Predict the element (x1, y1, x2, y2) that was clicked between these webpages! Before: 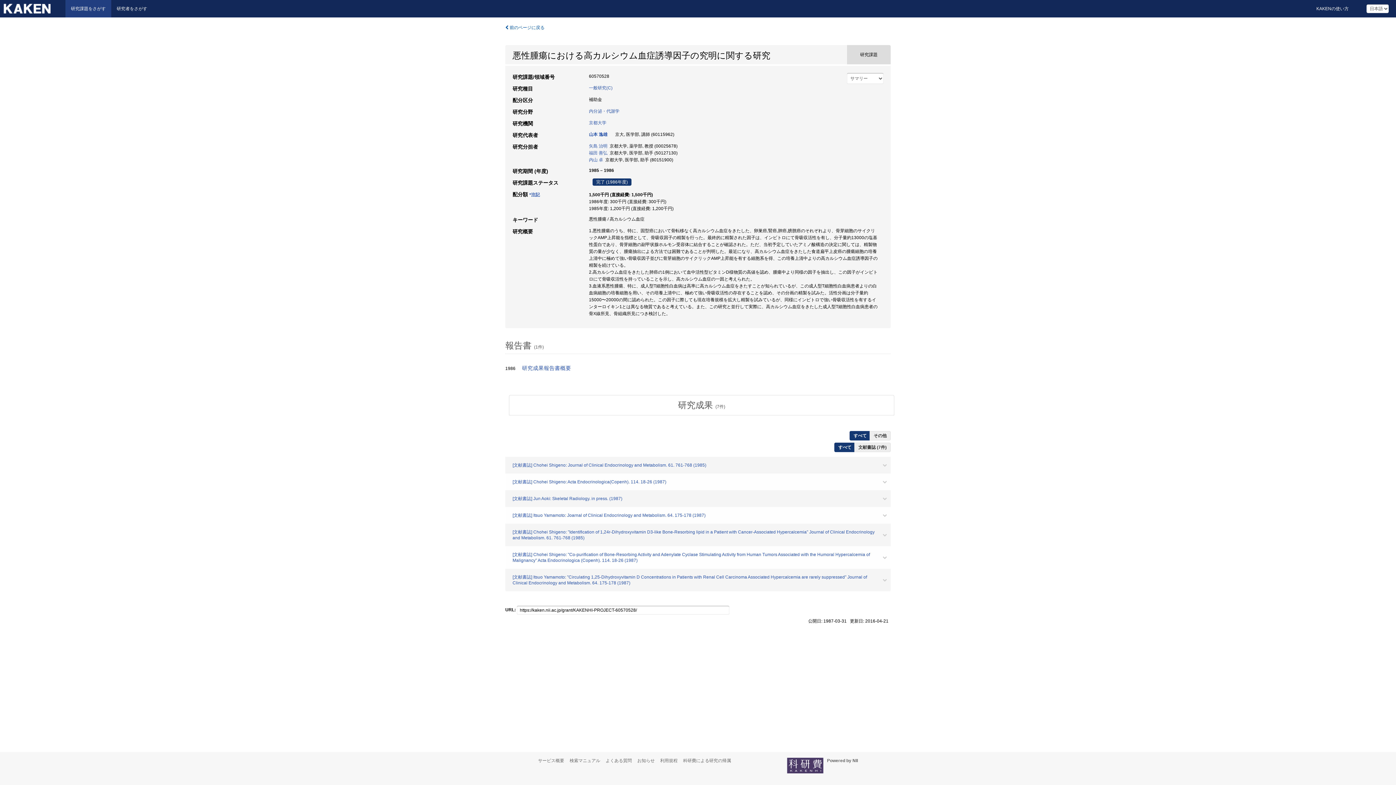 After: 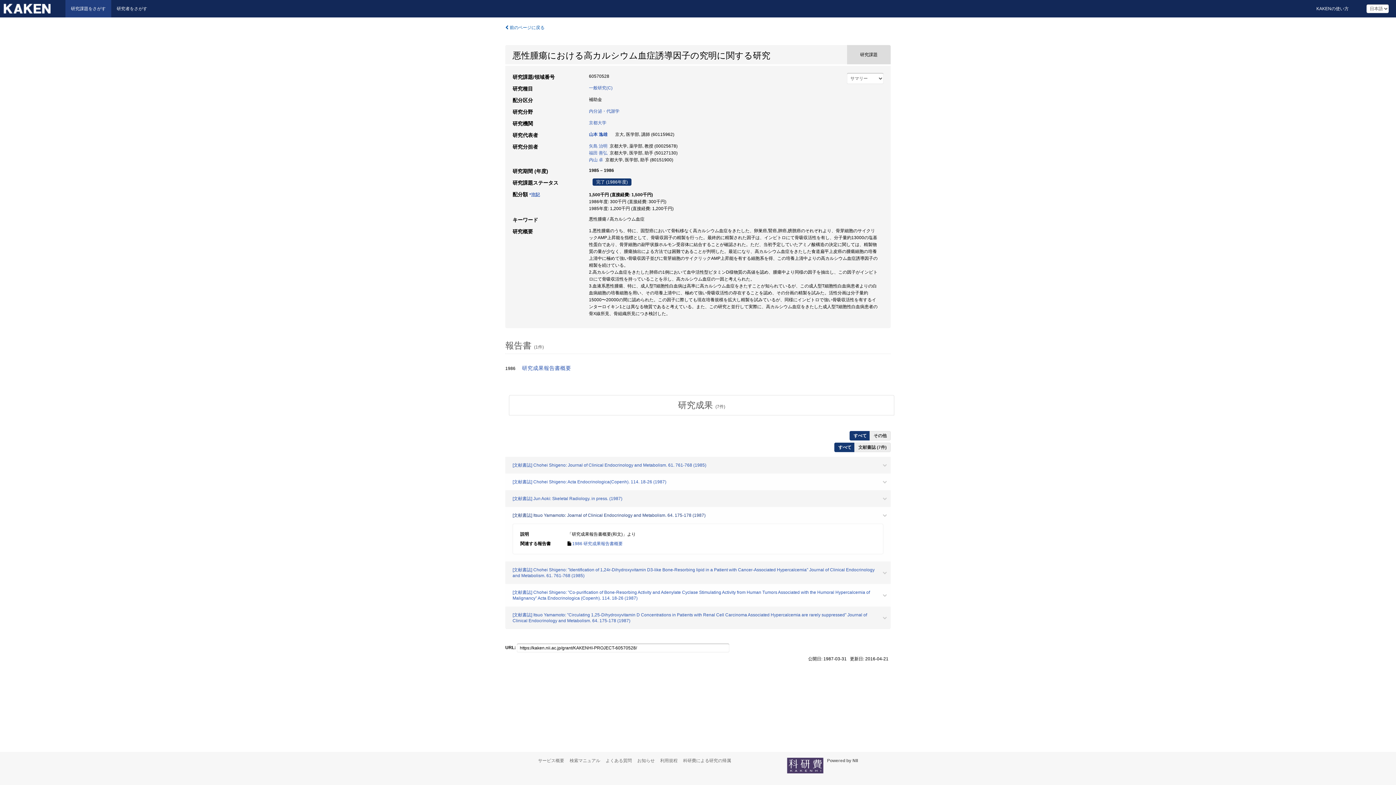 Action: bbox: (505, 507, 890, 524) label: [文献書誌] Itsuo Yamamoto: Joarnal of Clinical Endocrinology and Metabolism. 64. 175-178 (1987)